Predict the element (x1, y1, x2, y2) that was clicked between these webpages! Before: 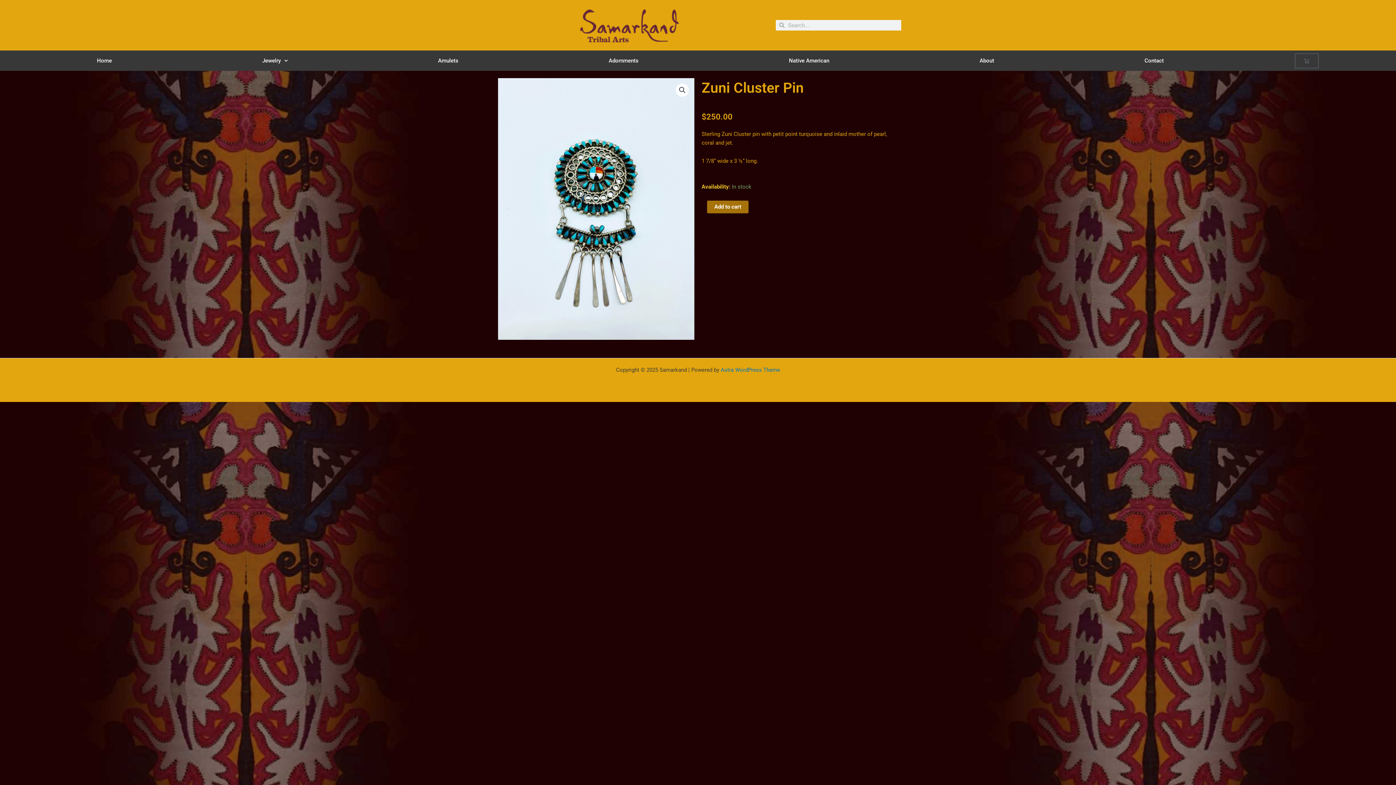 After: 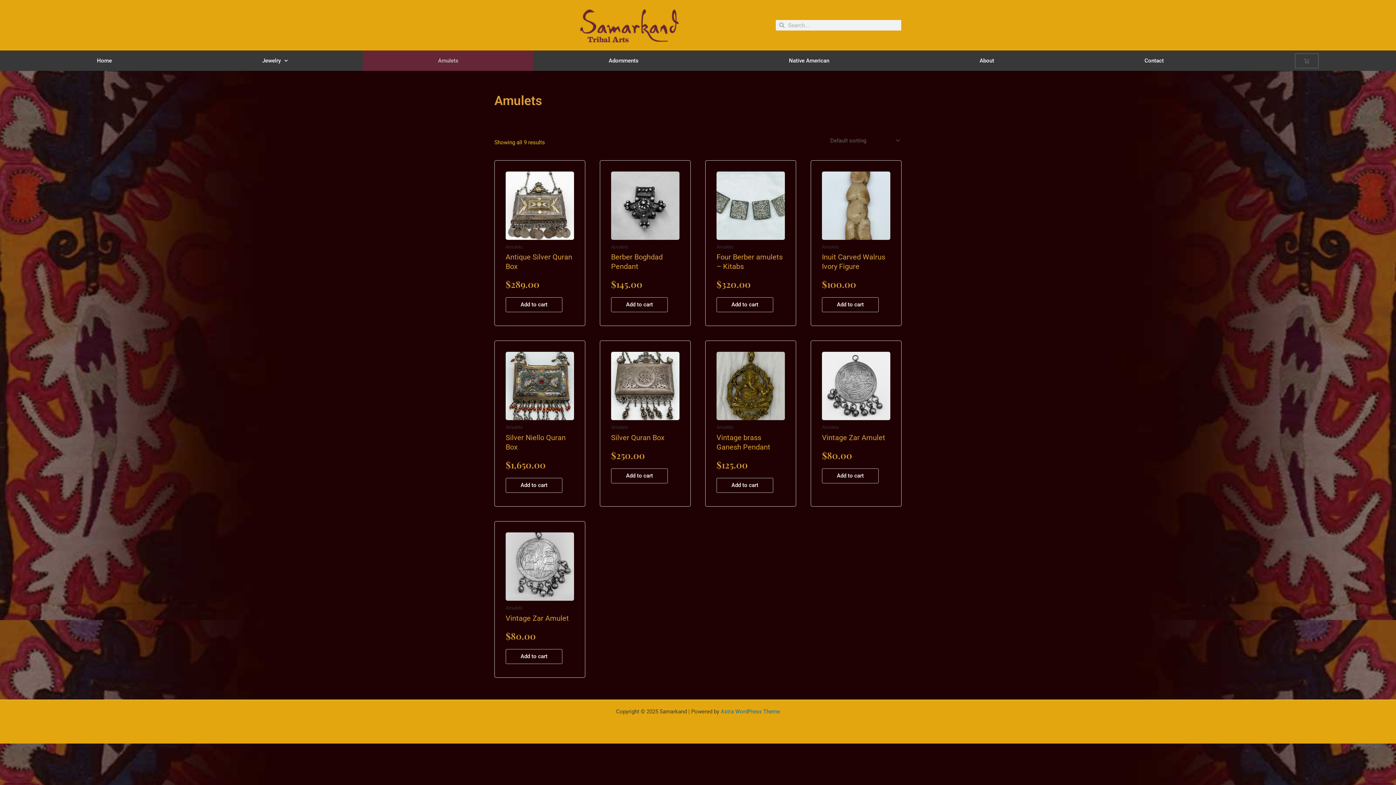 Action: label: Amulets bbox: (362, 50, 533, 70)